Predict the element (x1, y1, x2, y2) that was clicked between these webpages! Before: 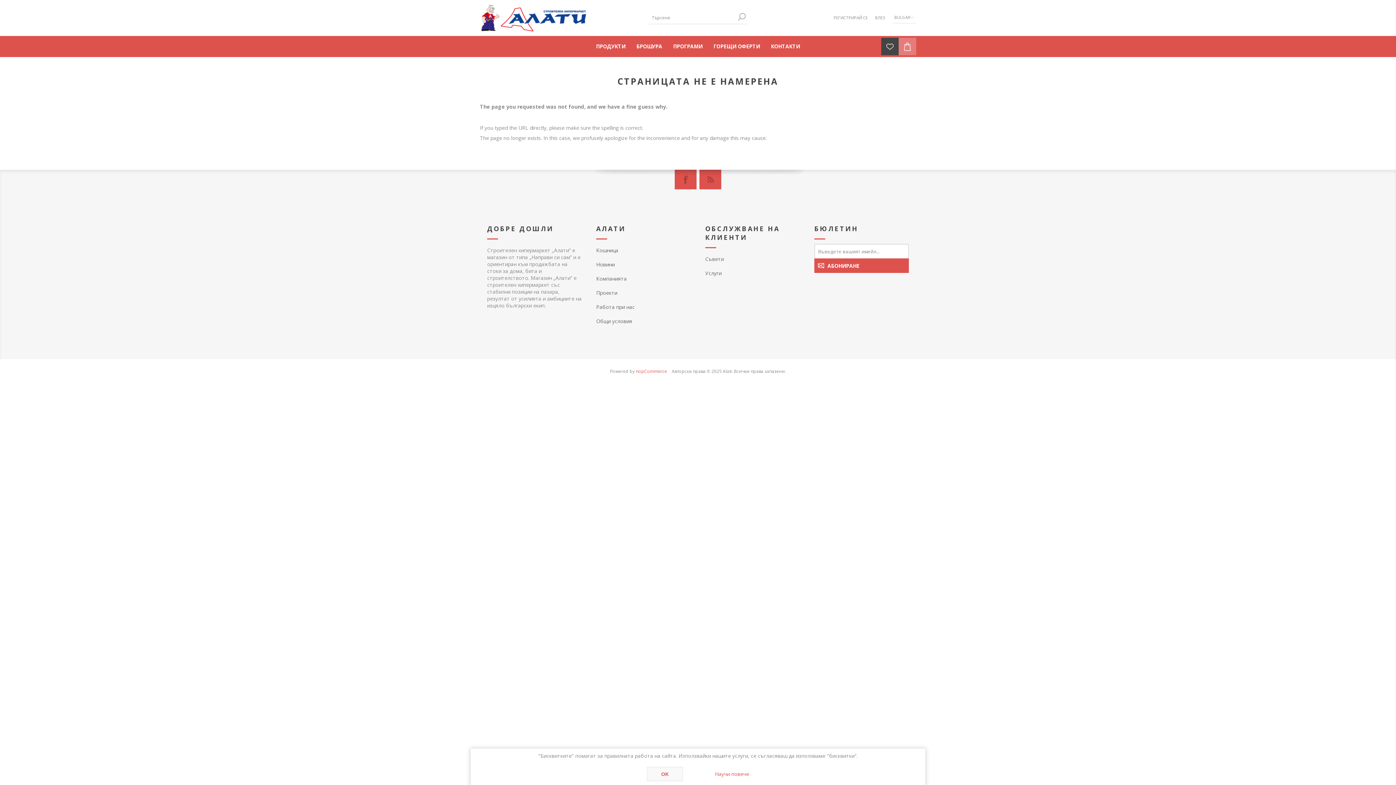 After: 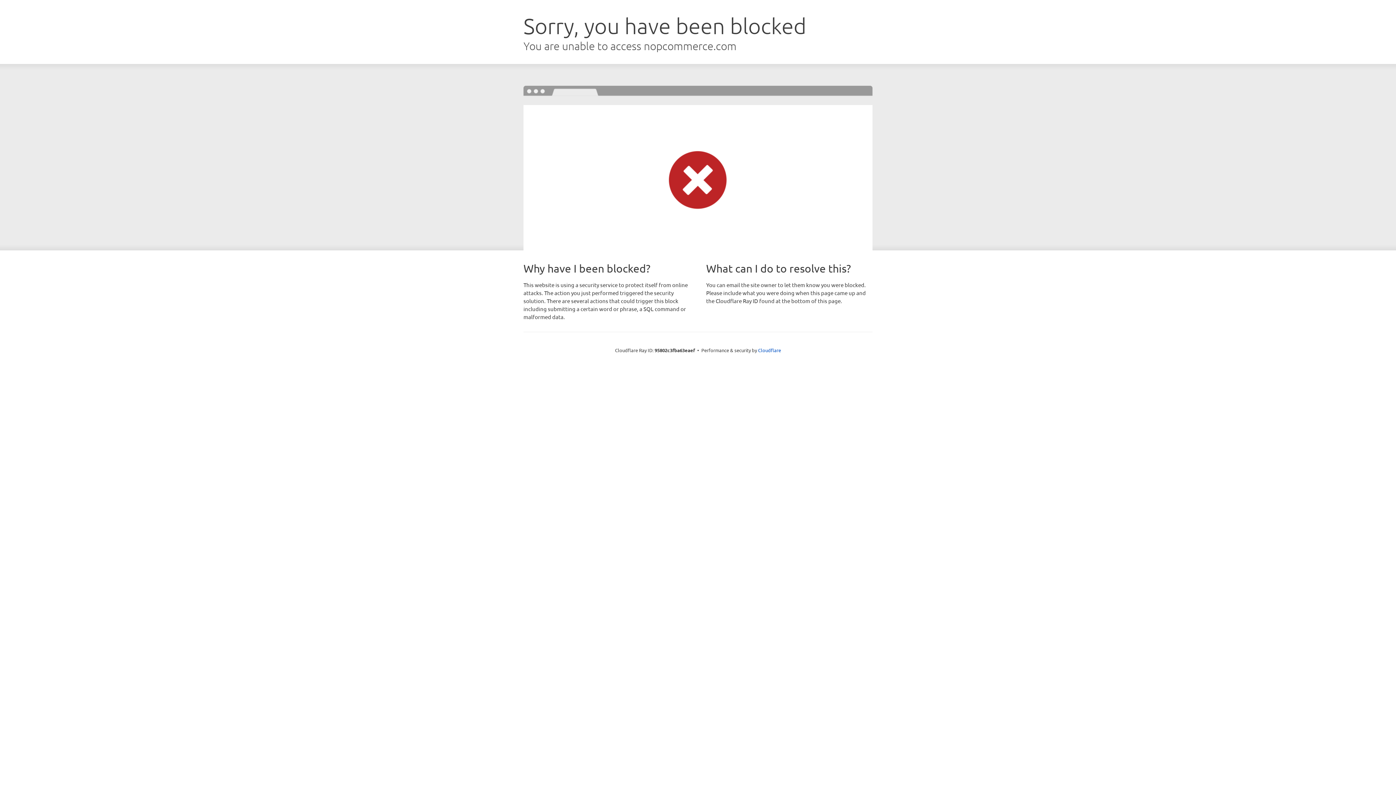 Action: label: nopCommerce bbox: (636, 368, 667, 374)